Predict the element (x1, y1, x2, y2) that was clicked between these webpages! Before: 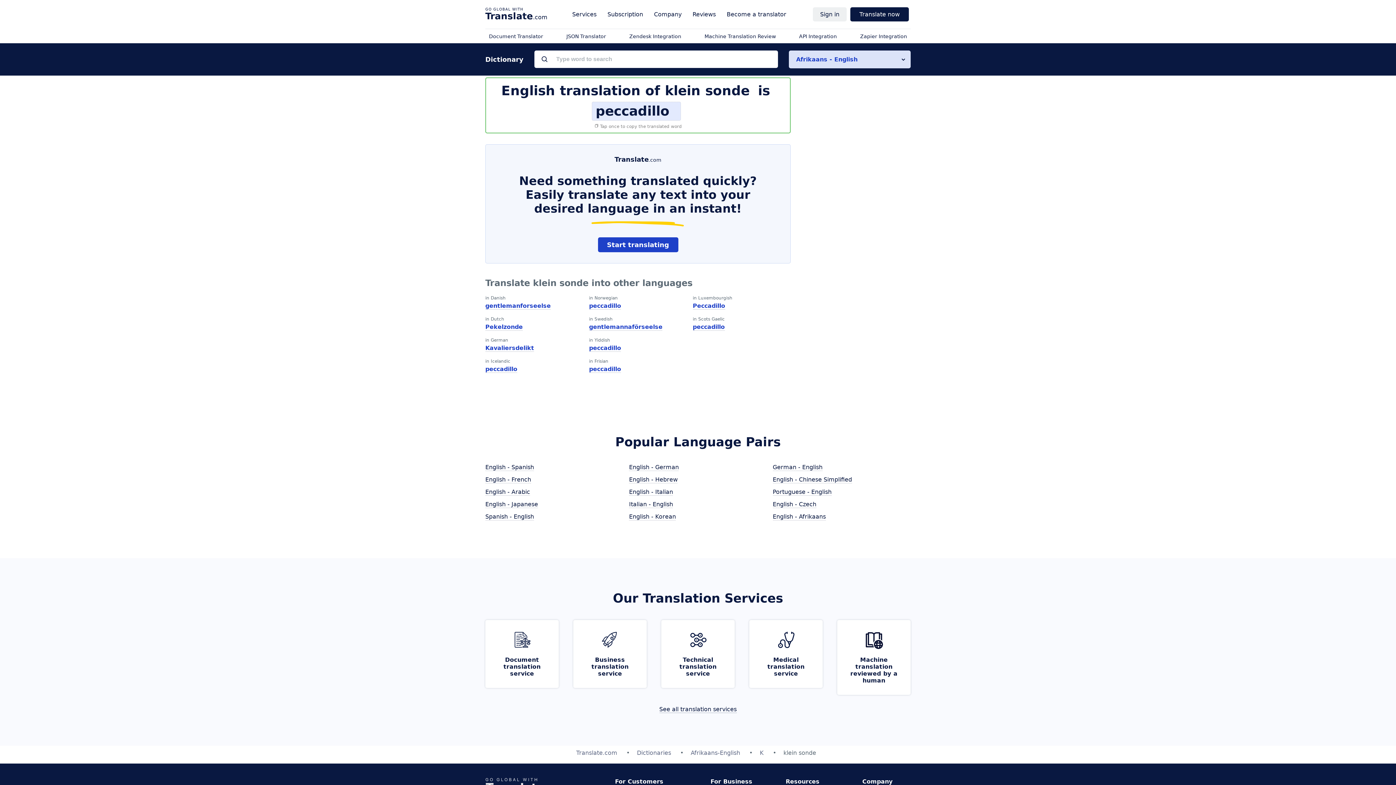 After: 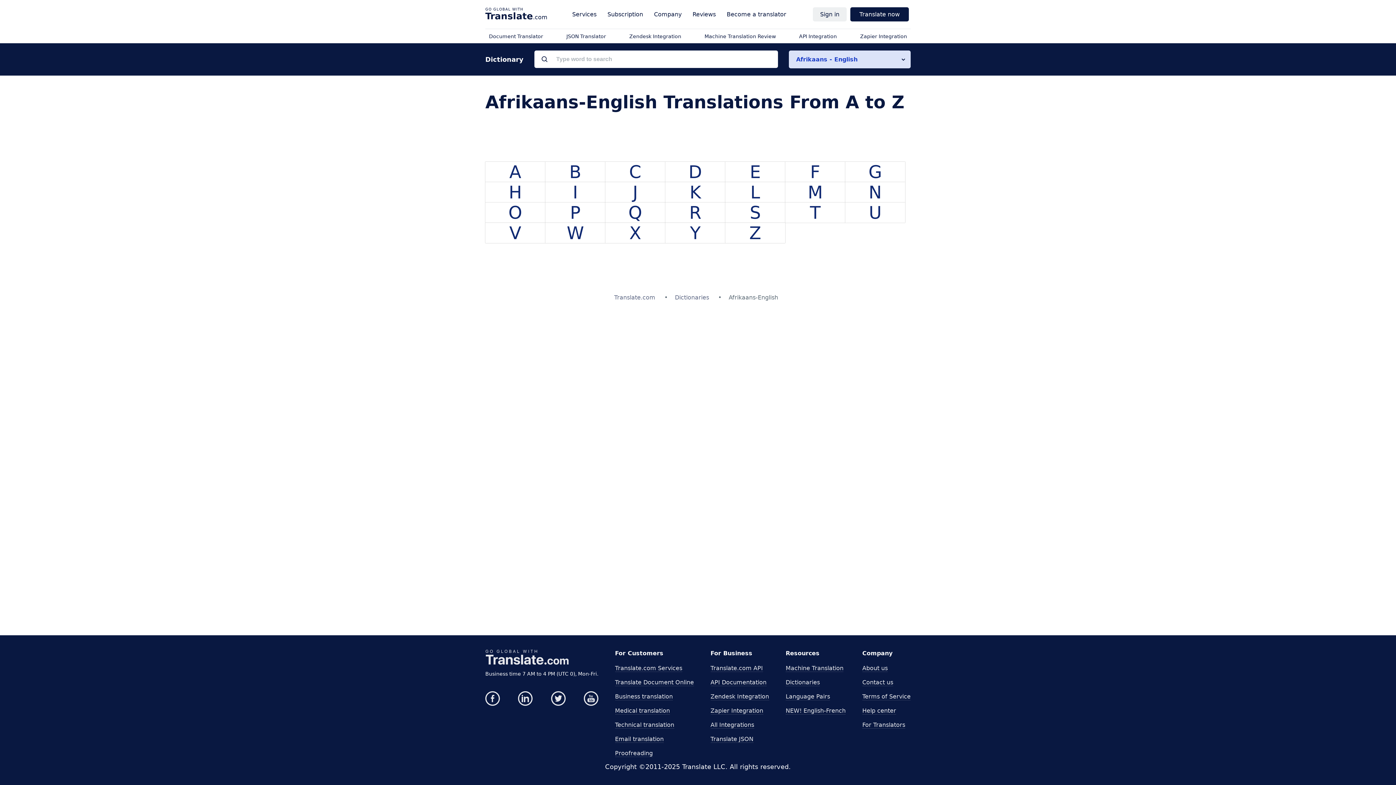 Action: label: Afrikaans-English bbox: (690, 749, 740, 756)